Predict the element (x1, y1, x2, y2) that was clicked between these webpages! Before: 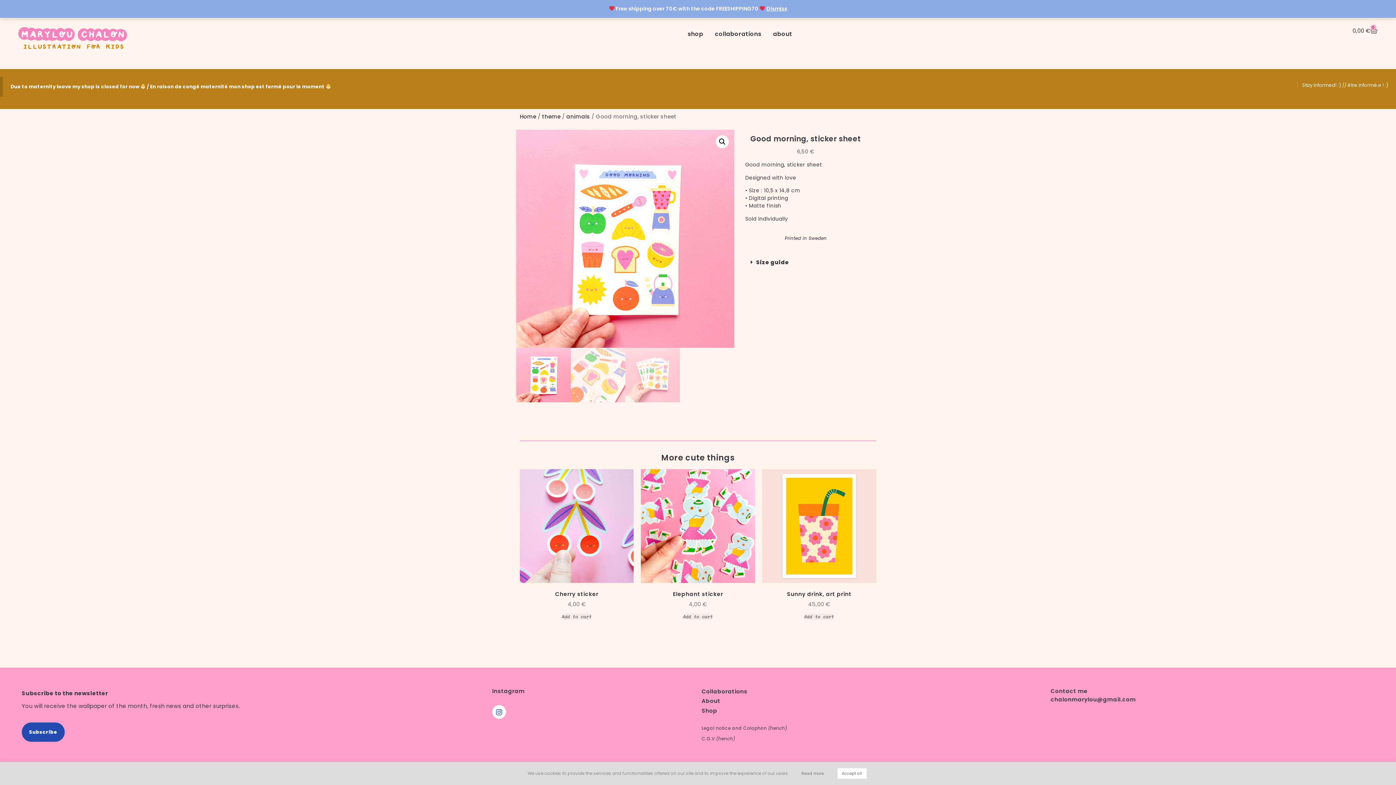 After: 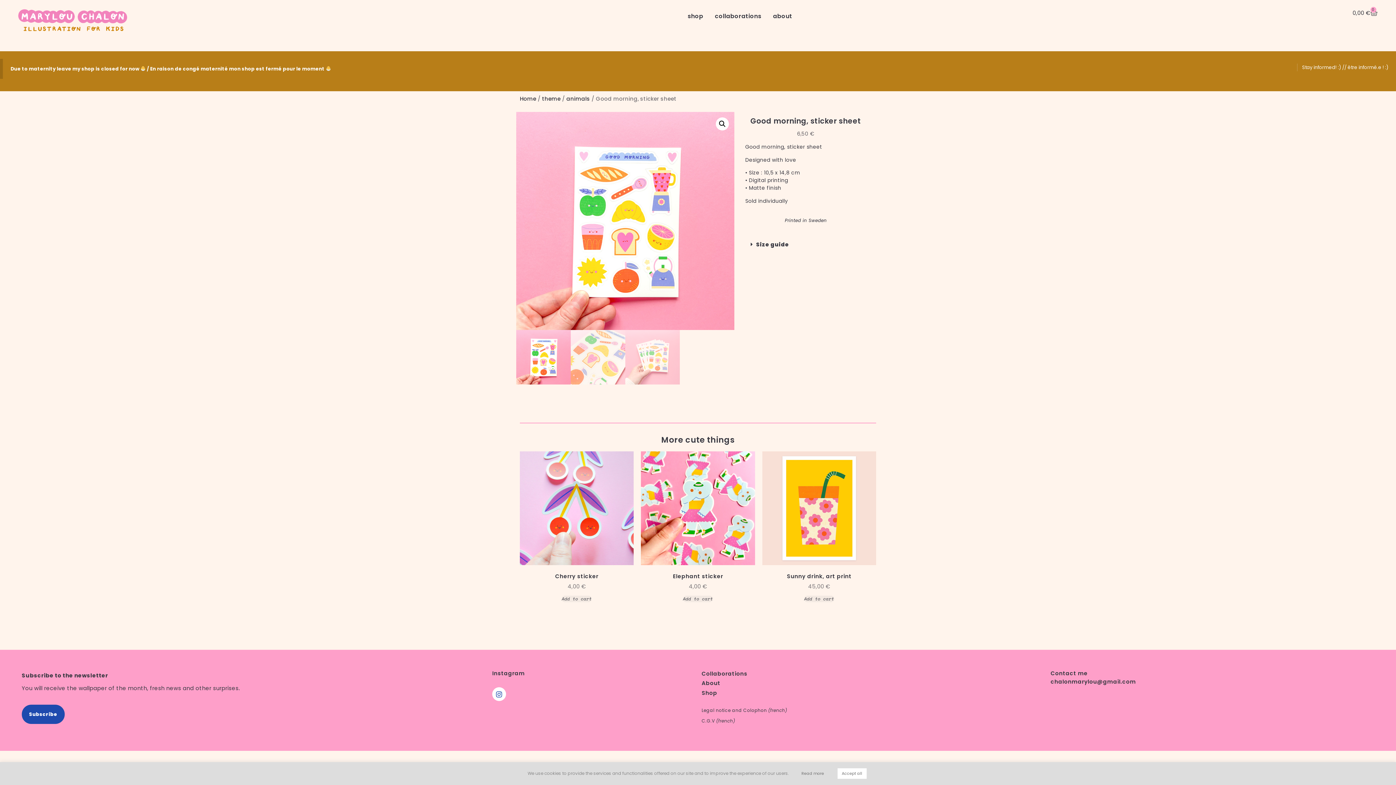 Action: bbox: (766, 5, 787, 12) label: Dismiss